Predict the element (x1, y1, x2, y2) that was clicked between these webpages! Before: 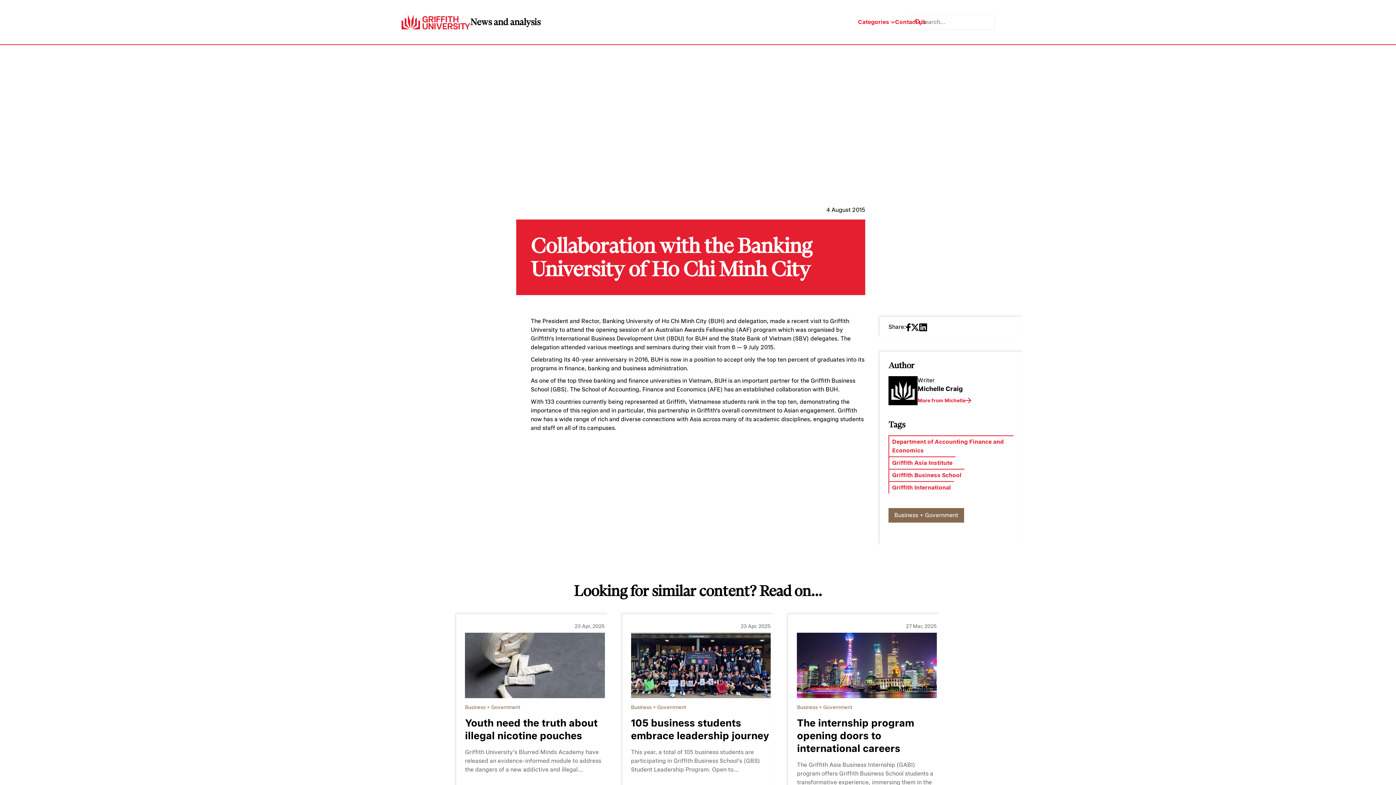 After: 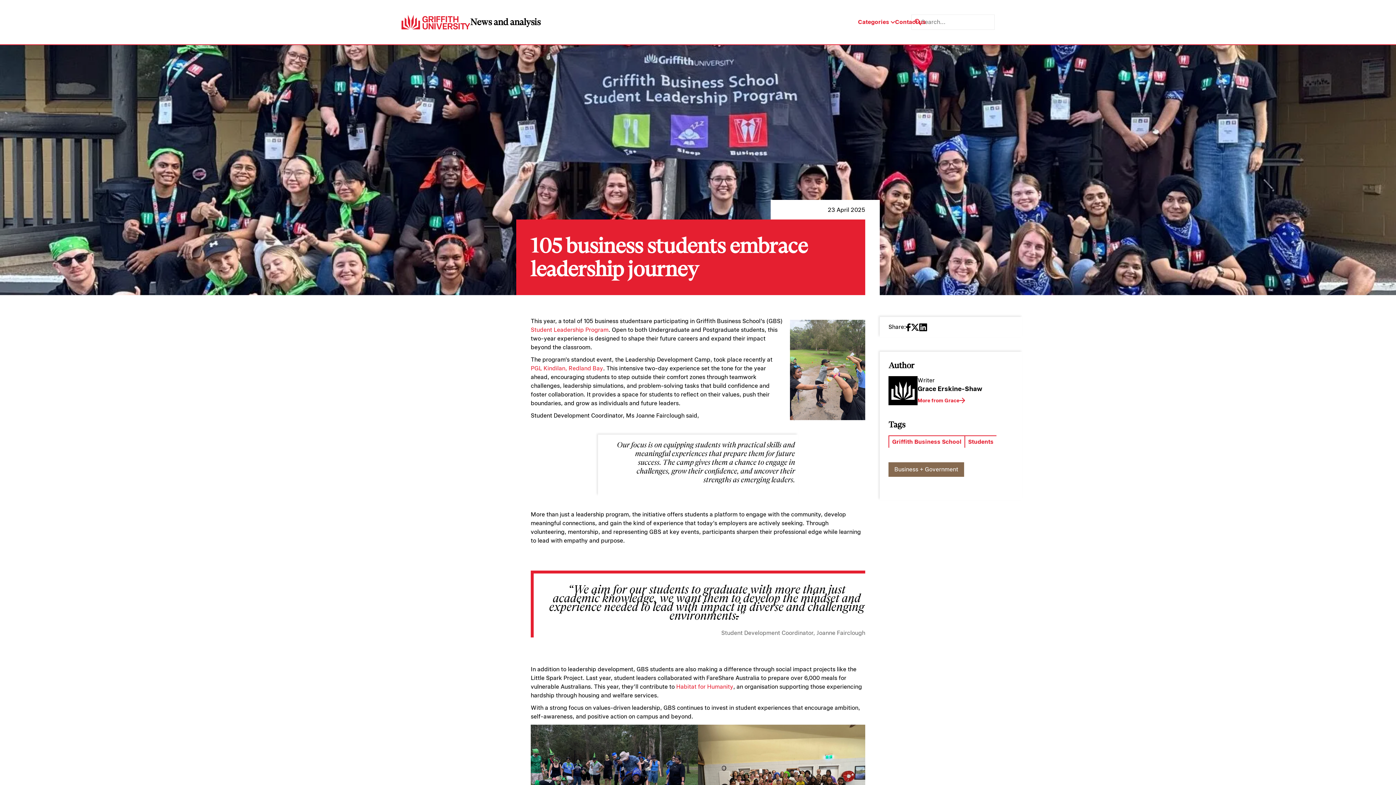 Action: label: 105 business students embrace leadership journey bbox: (631, 717, 771, 742)